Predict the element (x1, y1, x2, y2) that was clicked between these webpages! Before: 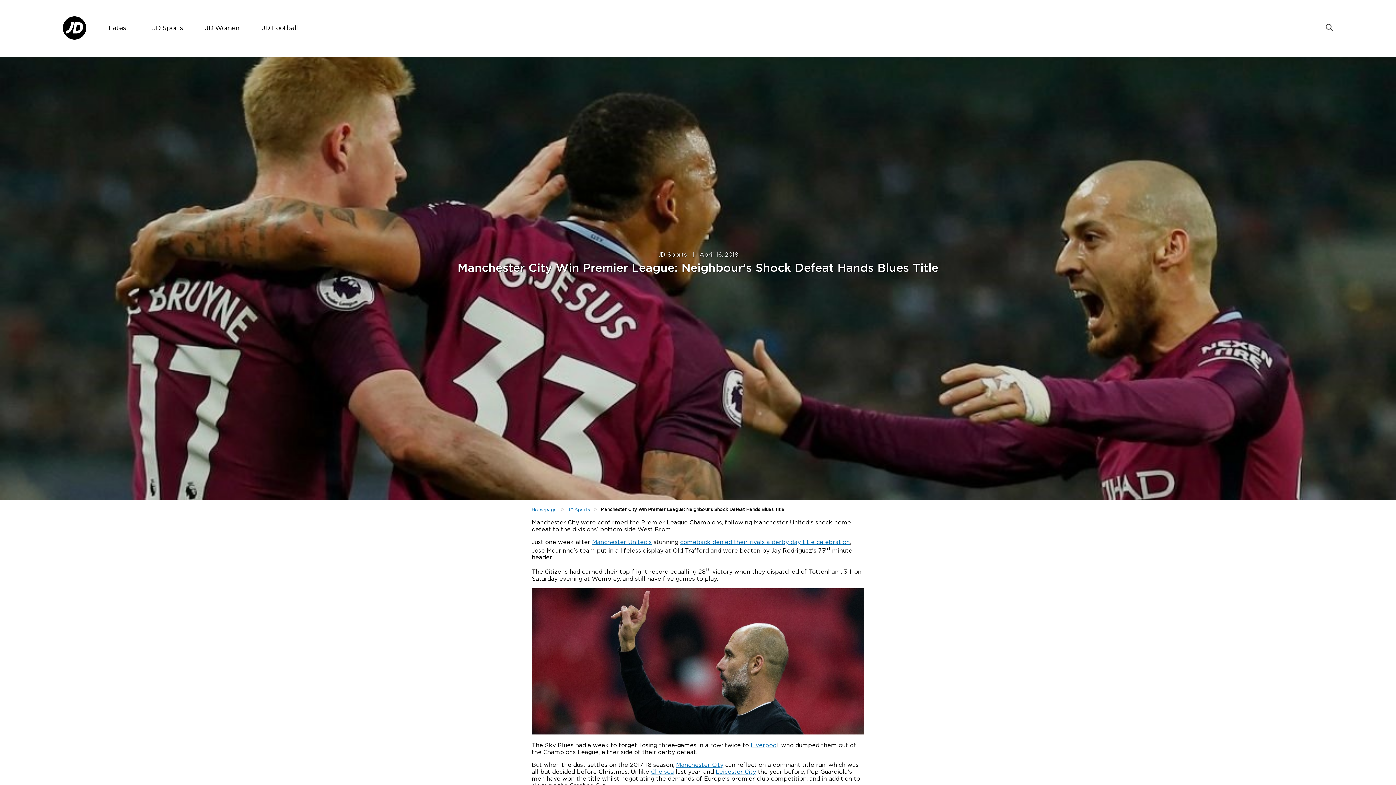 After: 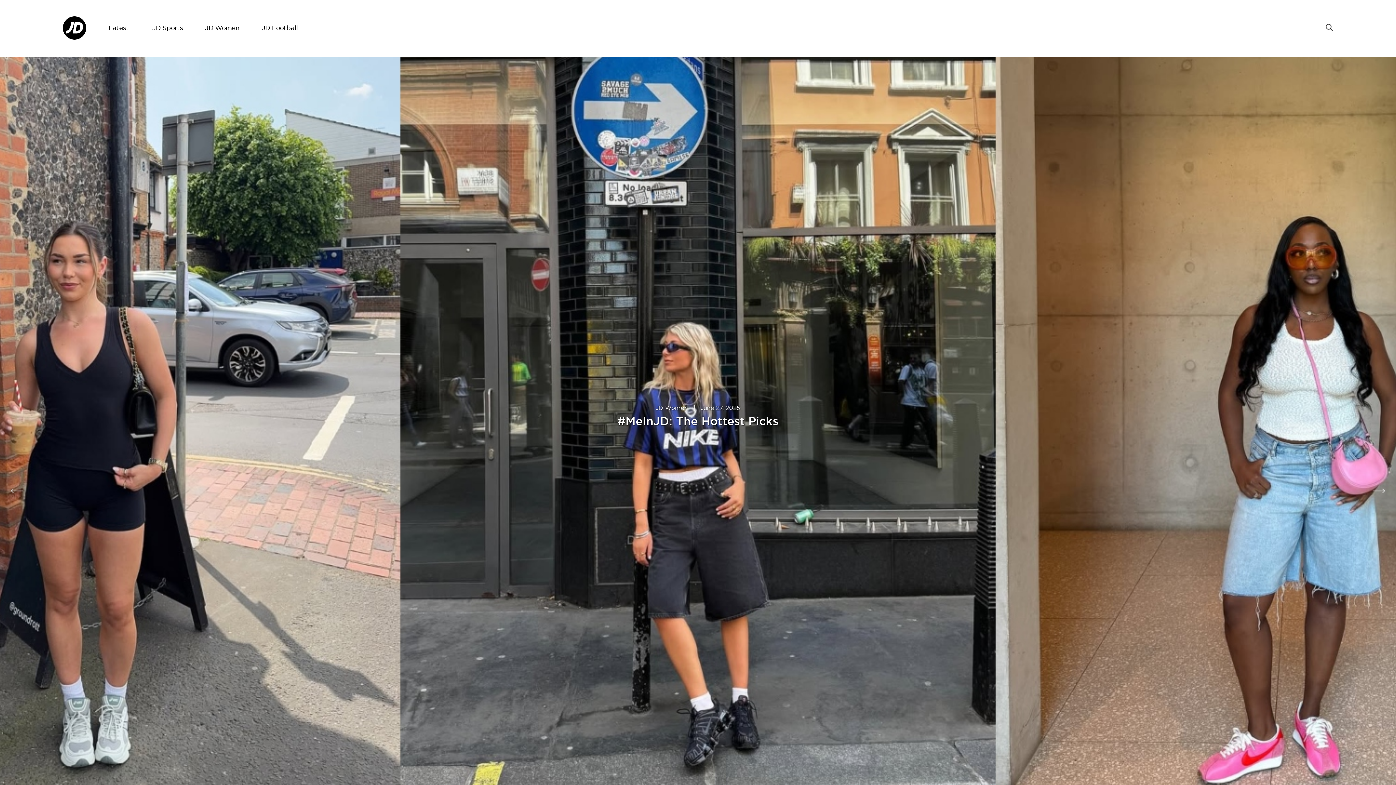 Action: bbox: (108, 13, 130, 43) label: Latest